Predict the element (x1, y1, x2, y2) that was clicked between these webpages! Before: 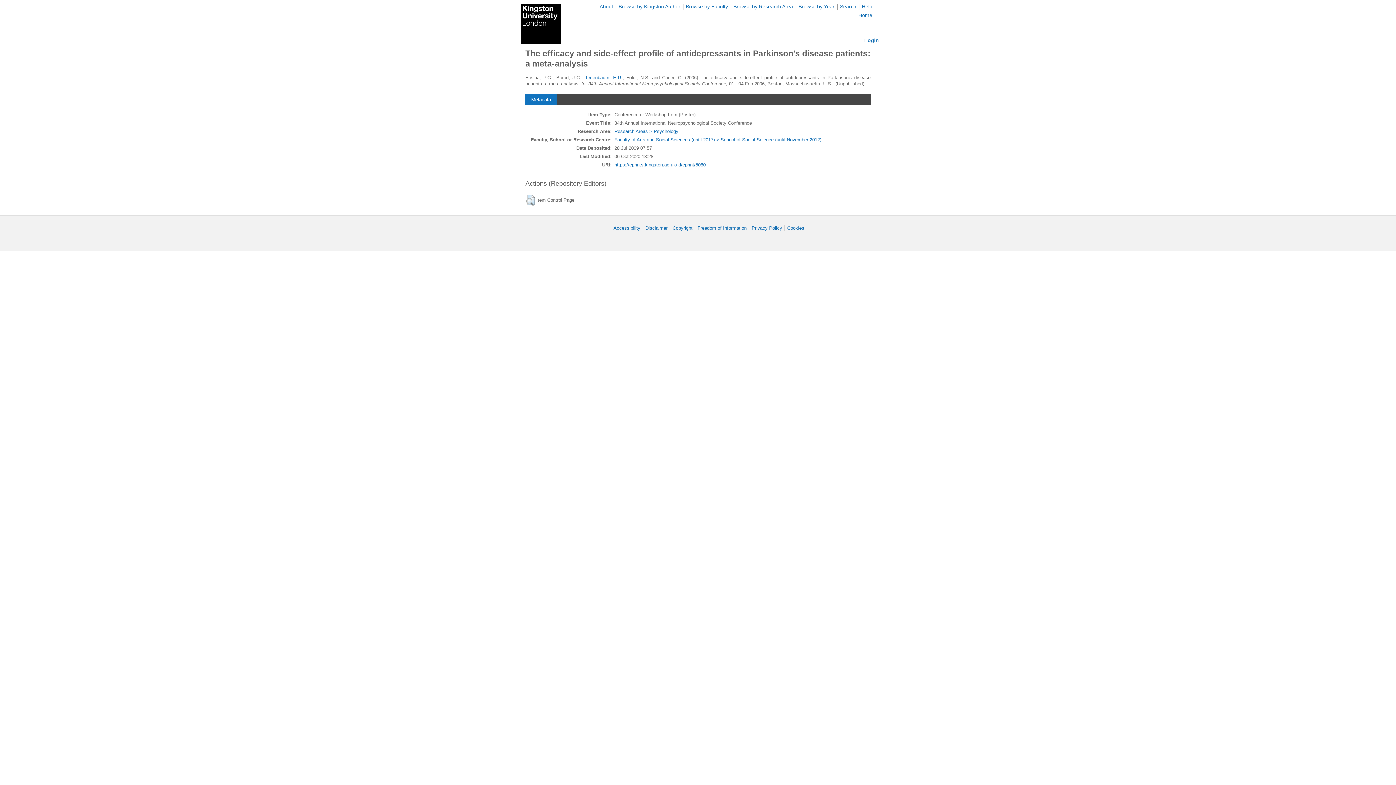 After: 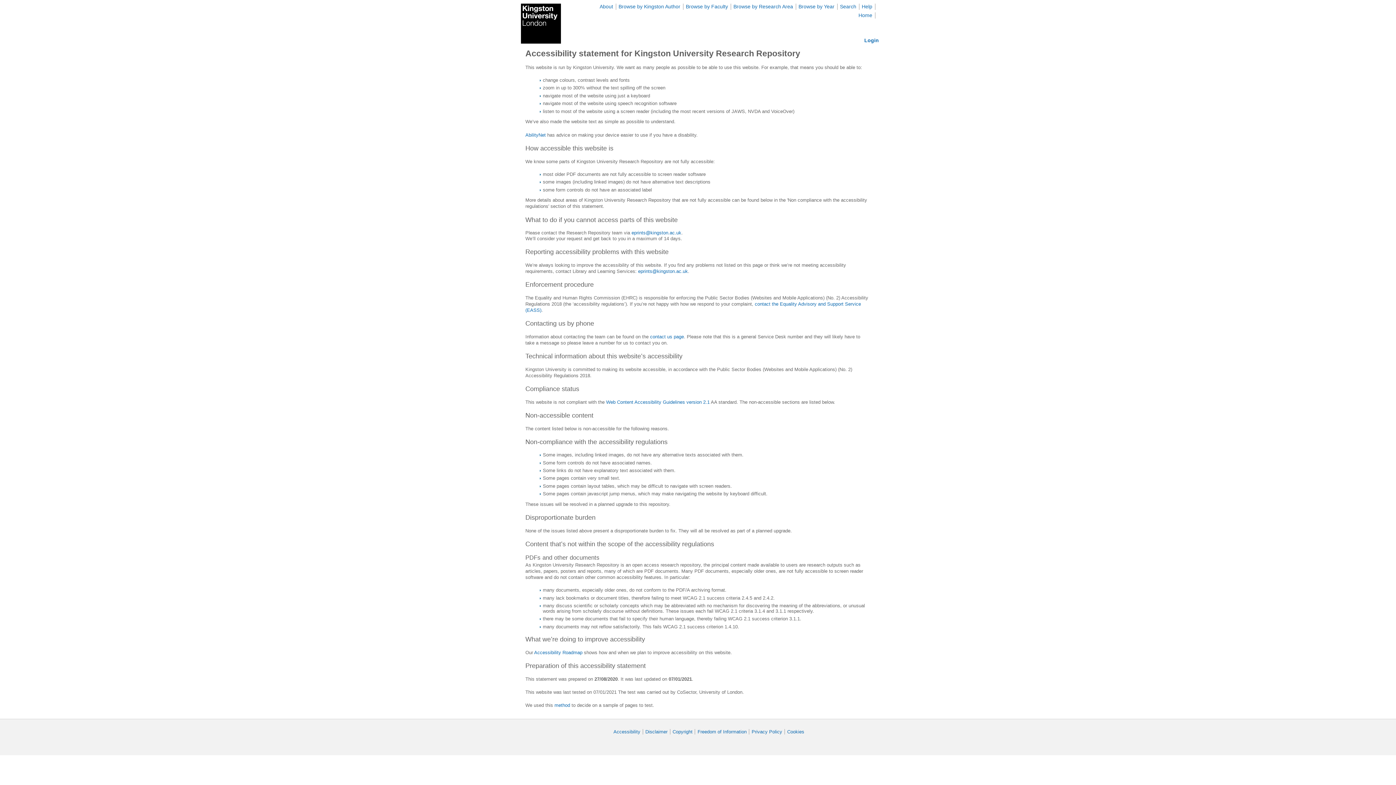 Action: label: Accessibility bbox: (613, 225, 640, 230)